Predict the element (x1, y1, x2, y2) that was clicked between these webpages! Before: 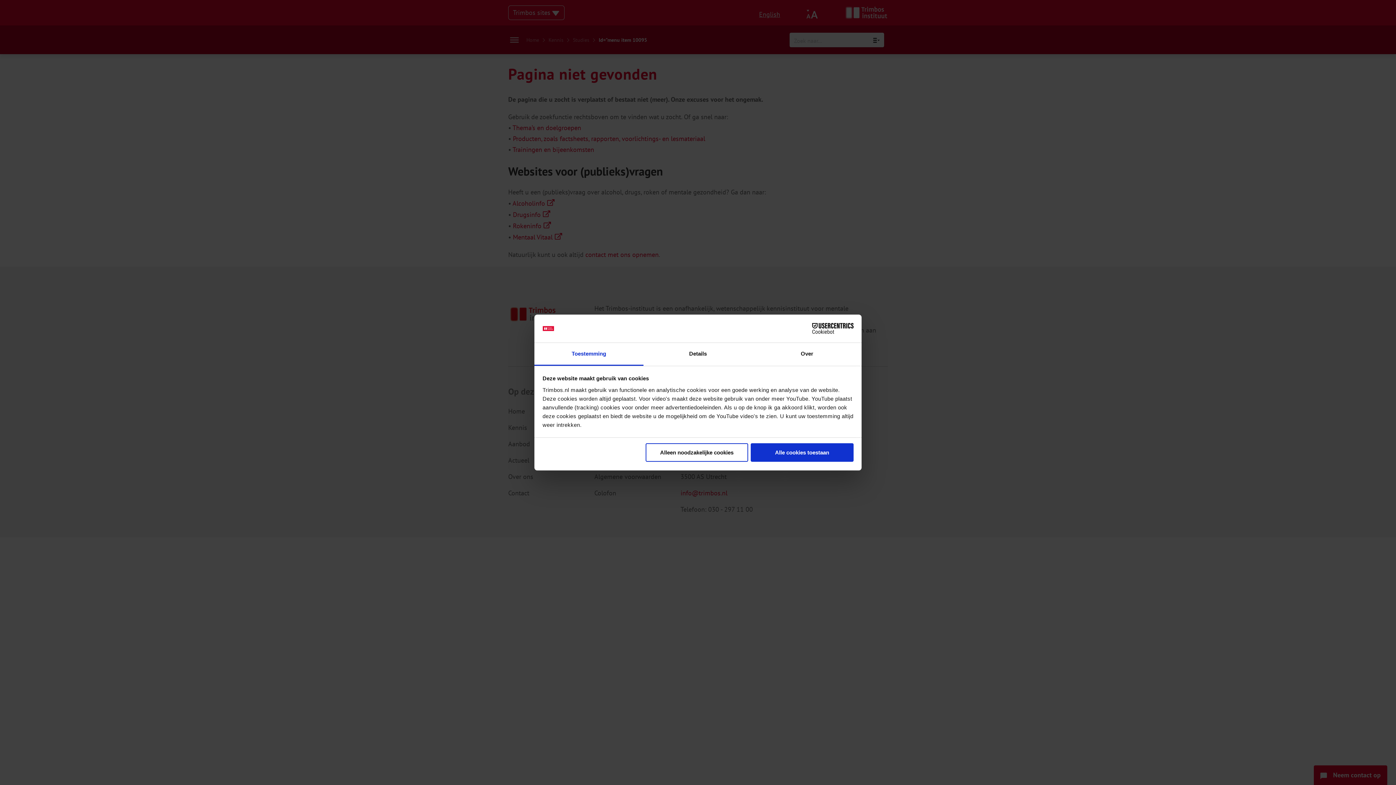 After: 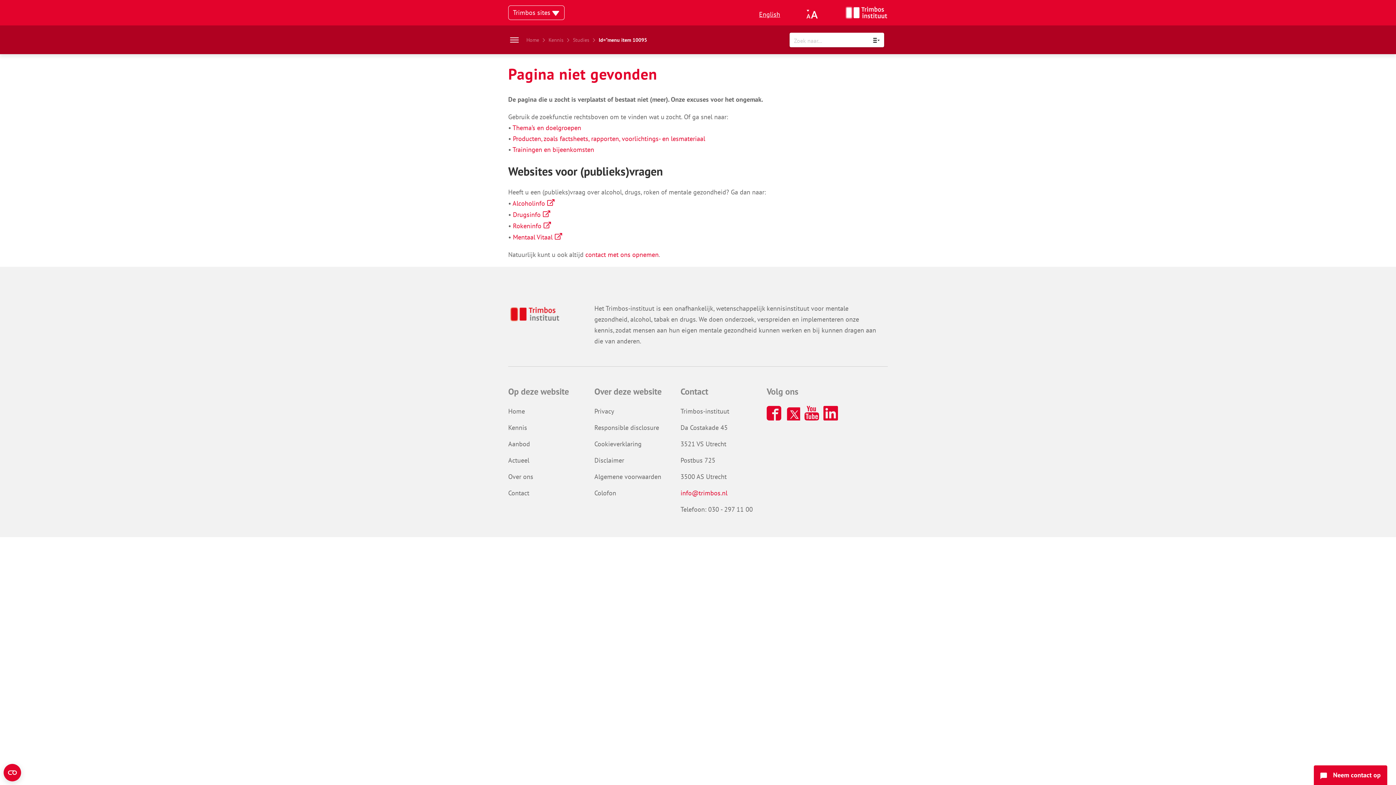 Action: label: Alleen noodzakelijke cookies bbox: (645, 443, 748, 462)